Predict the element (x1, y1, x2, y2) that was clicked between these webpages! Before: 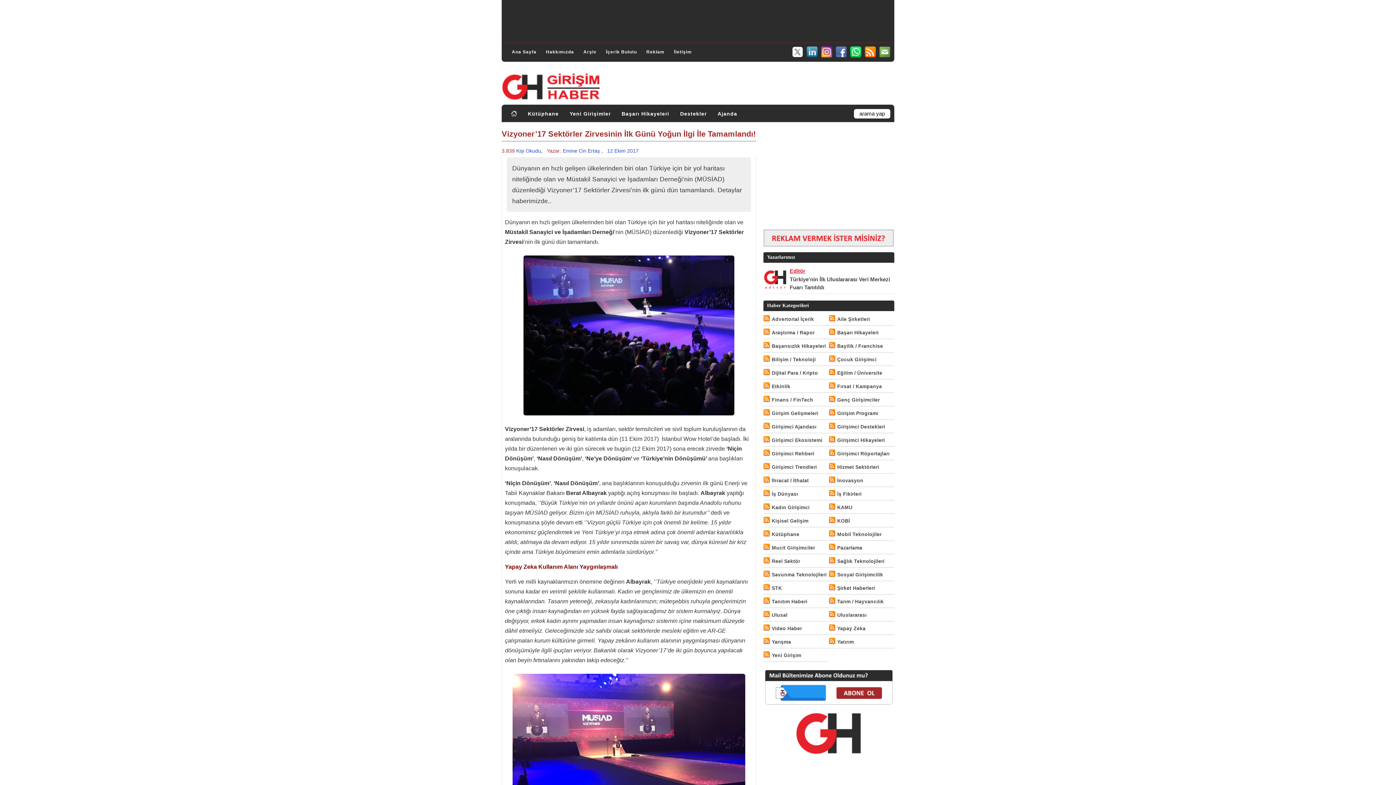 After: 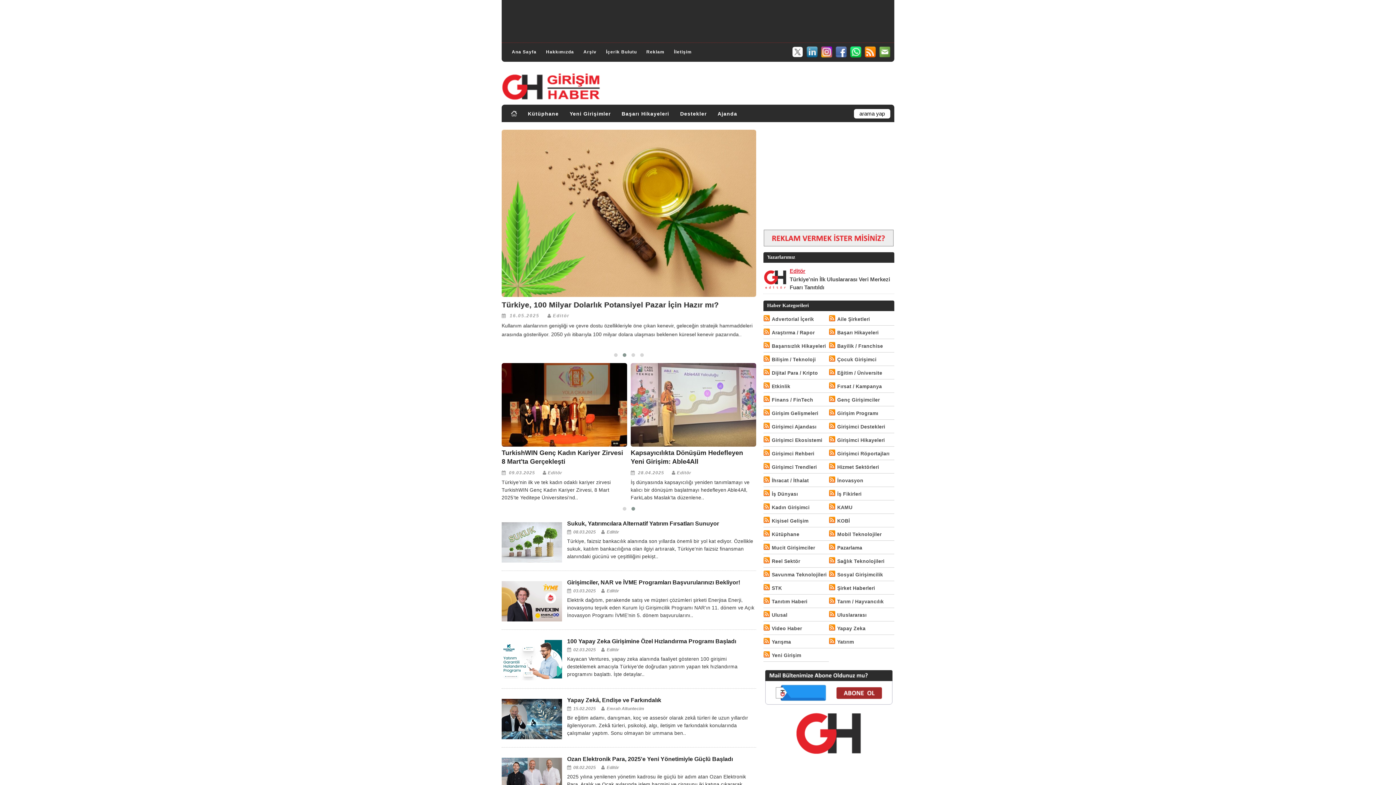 Action: bbox: (505, 107, 522, 120)